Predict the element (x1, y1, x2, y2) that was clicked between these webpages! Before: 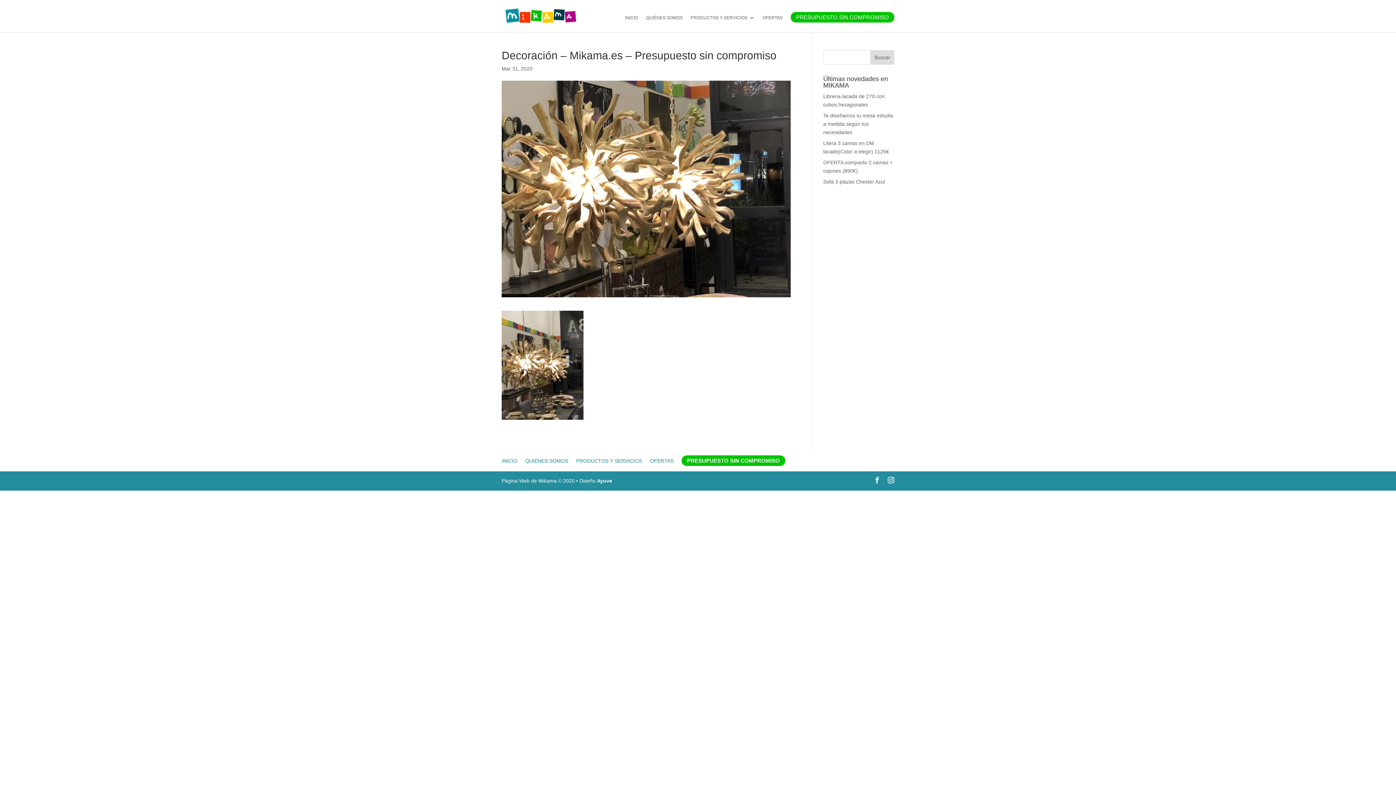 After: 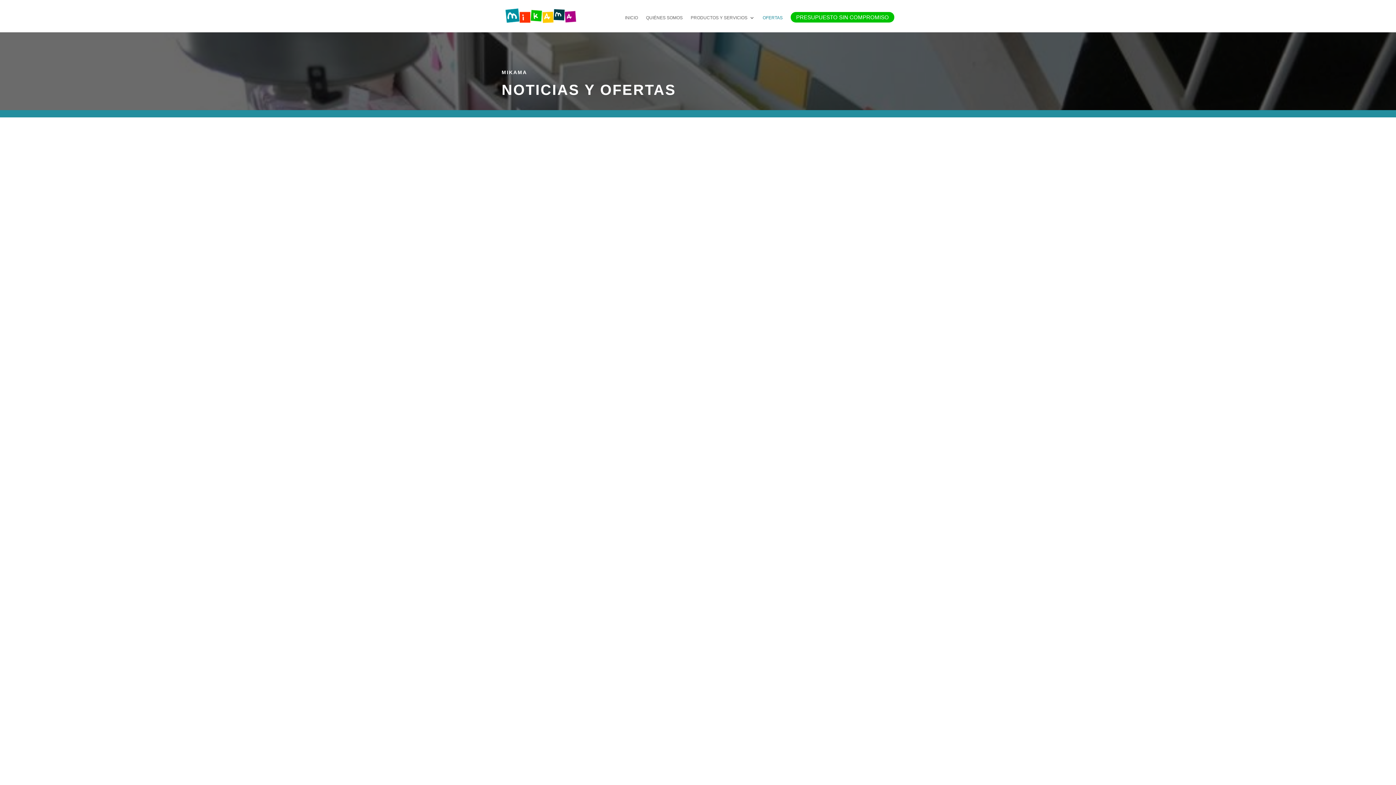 Action: label: OFERTAS bbox: (650, 458, 673, 464)